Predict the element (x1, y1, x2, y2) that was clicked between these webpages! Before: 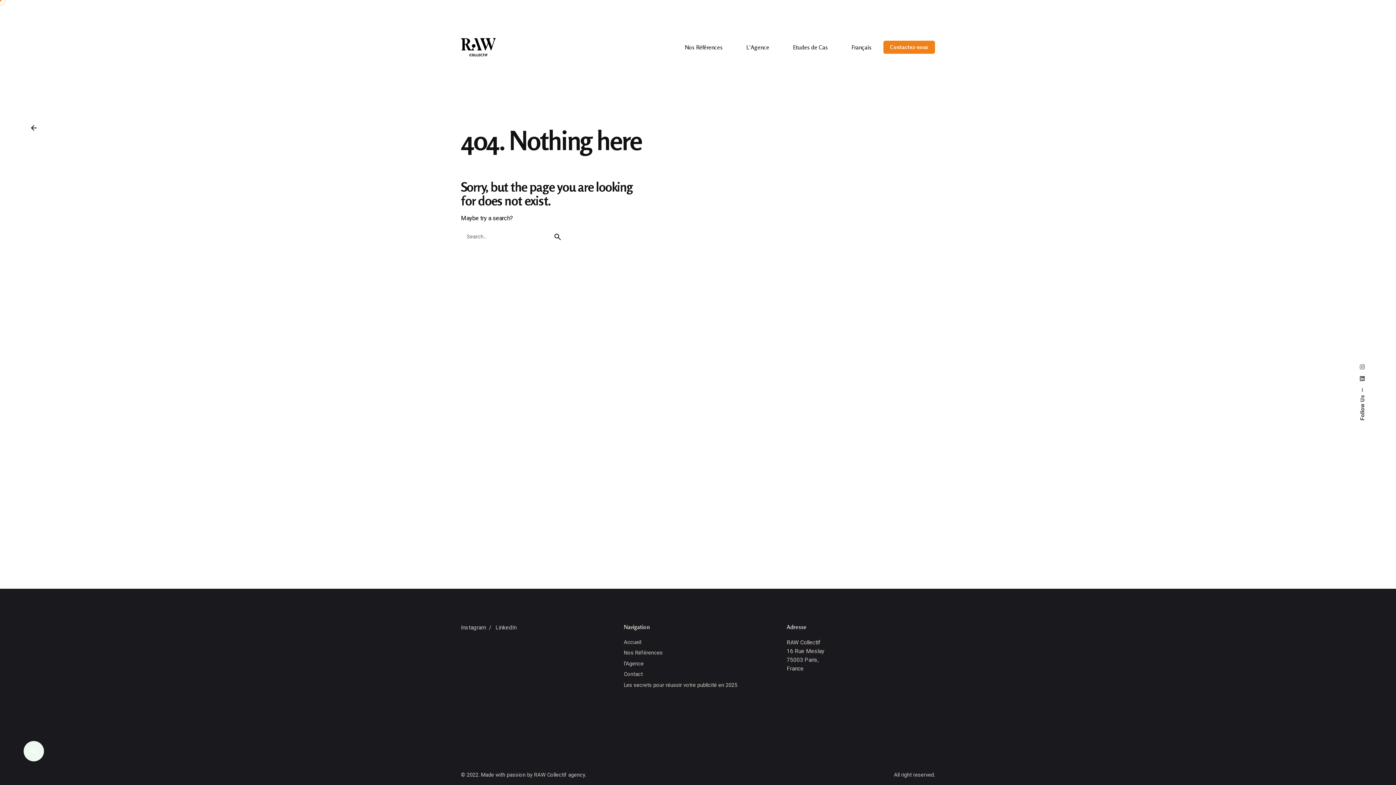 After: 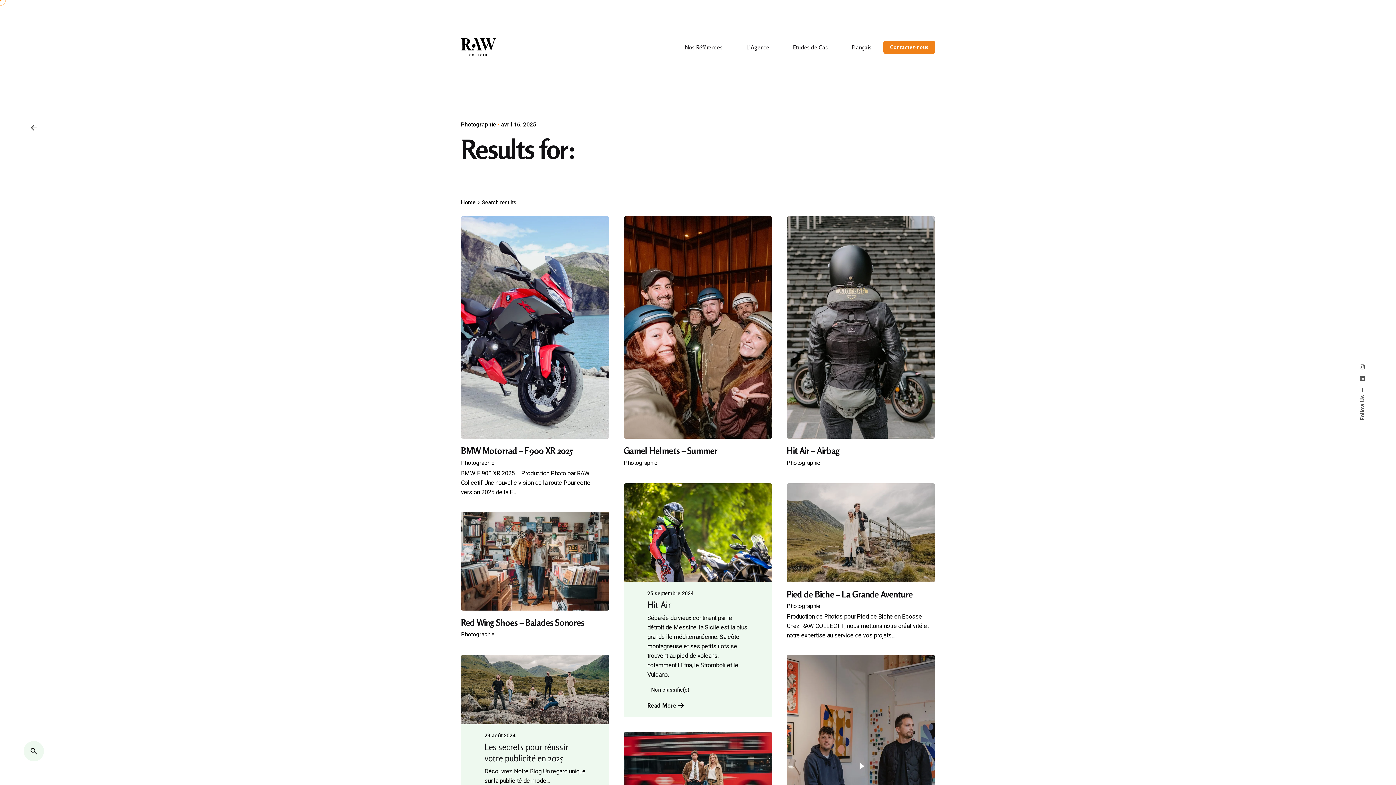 Action: bbox: (549, 229, 565, 245) label: search